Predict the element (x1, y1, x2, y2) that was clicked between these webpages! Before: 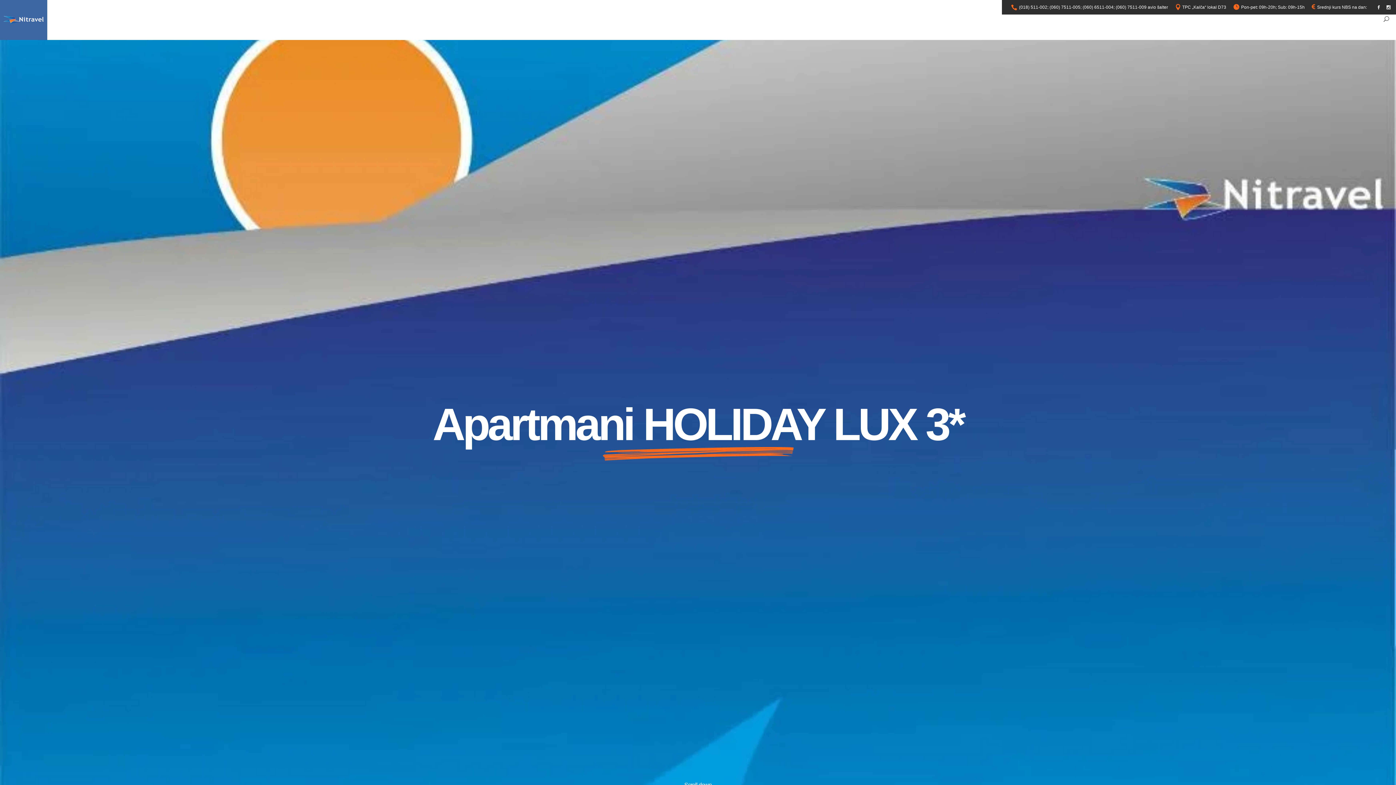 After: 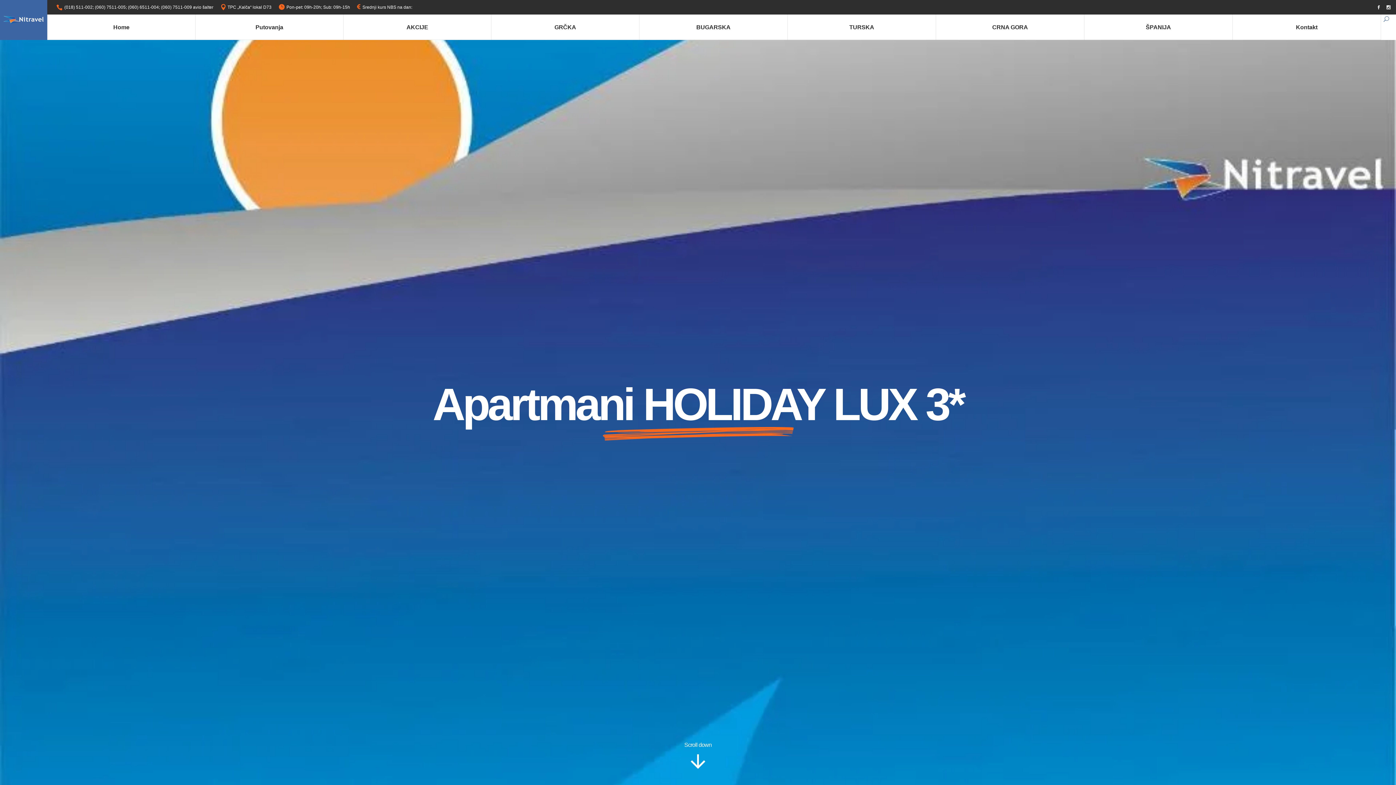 Action: bbox: (1384, 15, 1389, 21)